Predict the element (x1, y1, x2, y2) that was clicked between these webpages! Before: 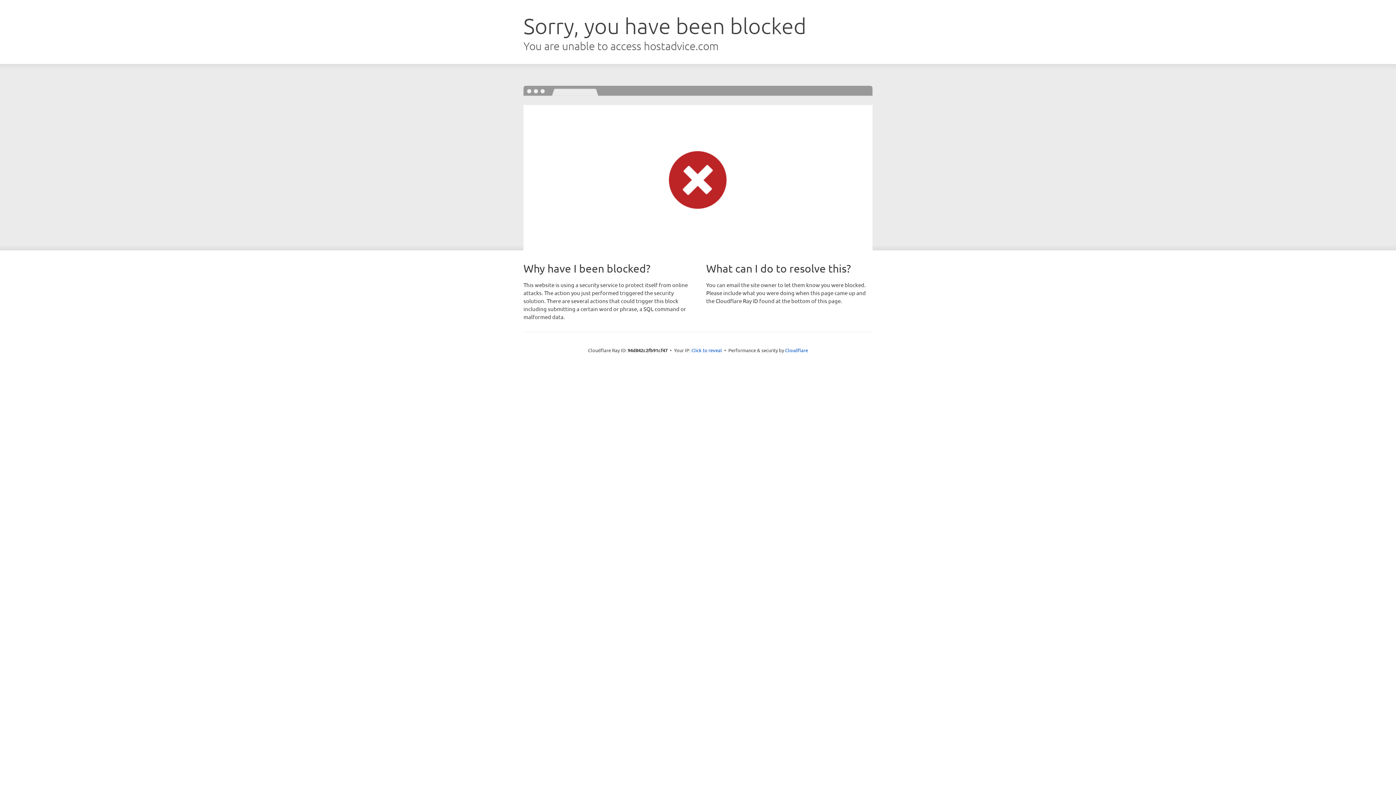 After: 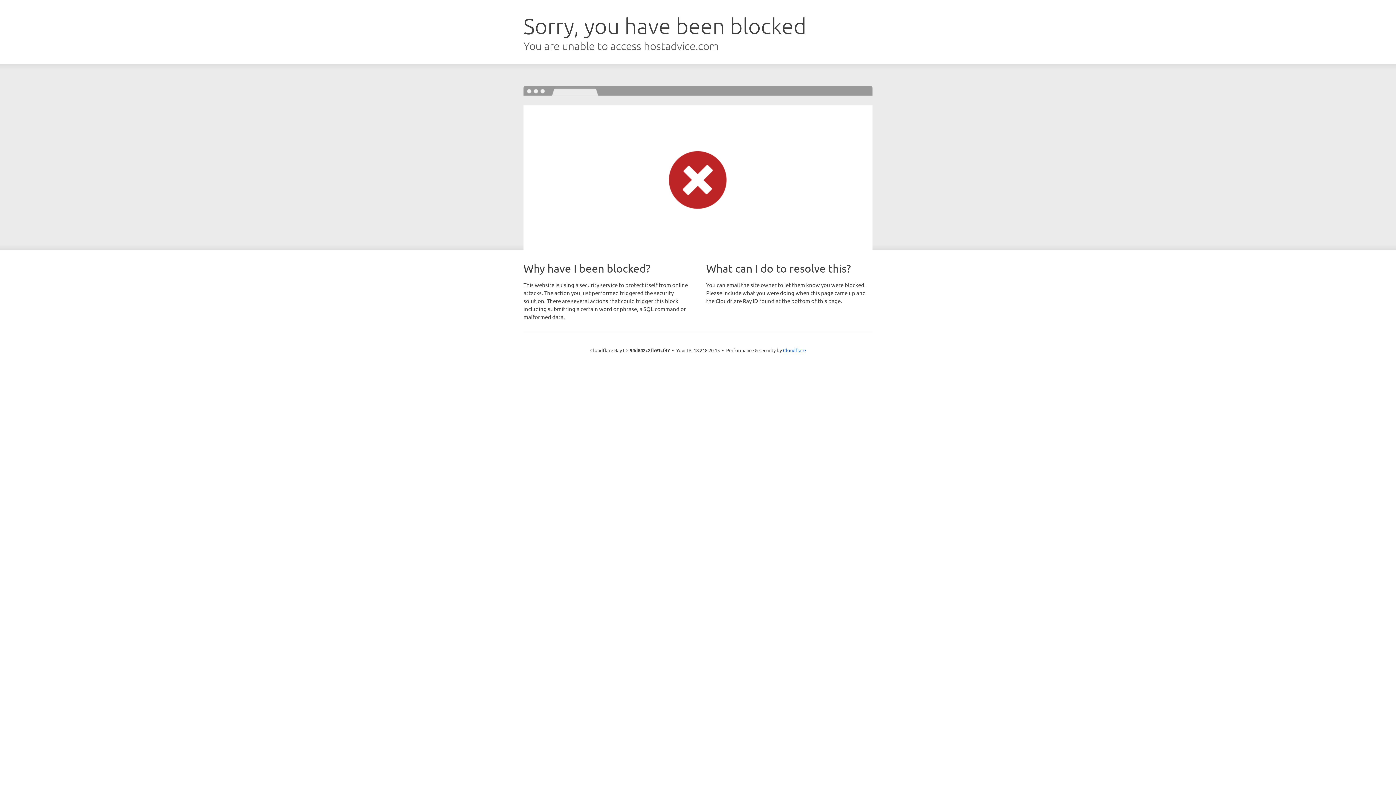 Action: label: Click to reveal bbox: (691, 346, 722, 353)